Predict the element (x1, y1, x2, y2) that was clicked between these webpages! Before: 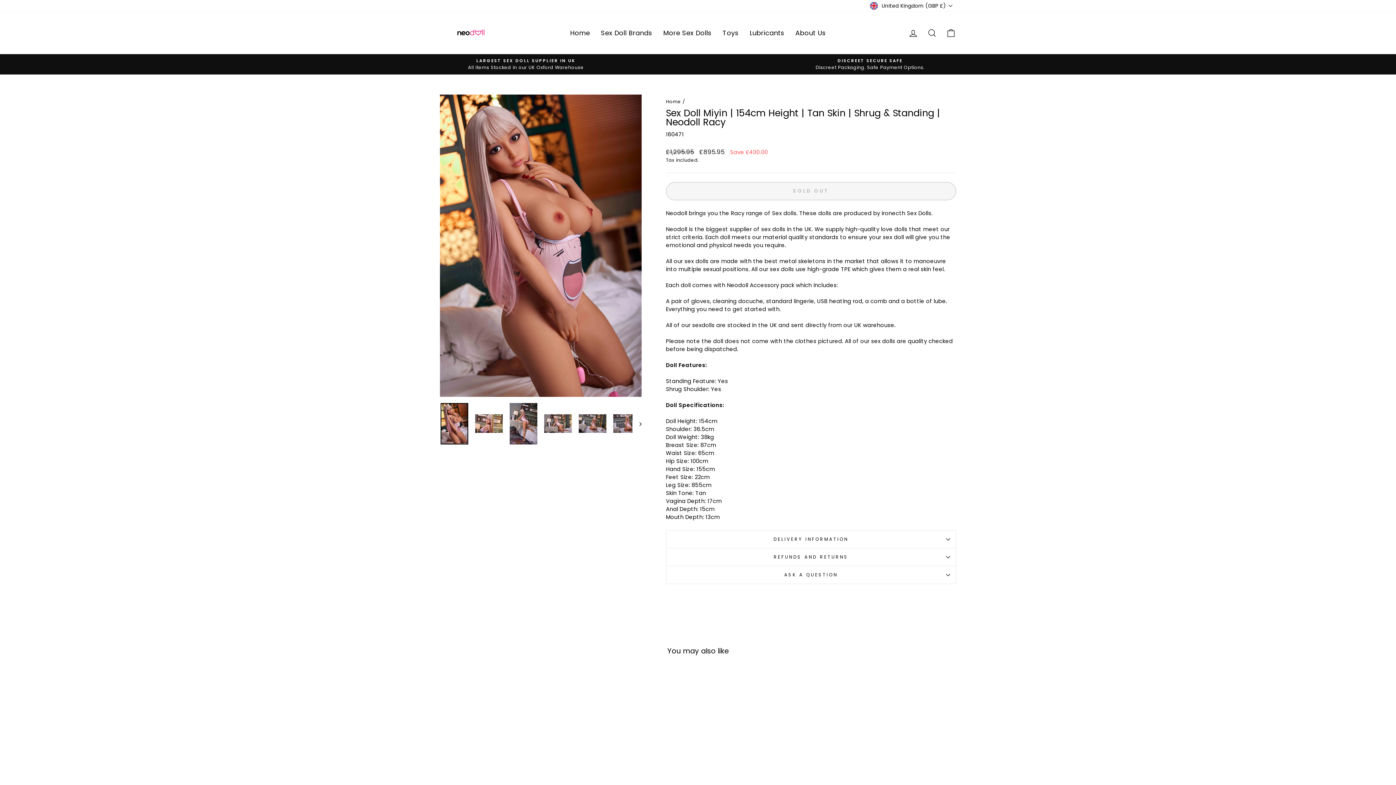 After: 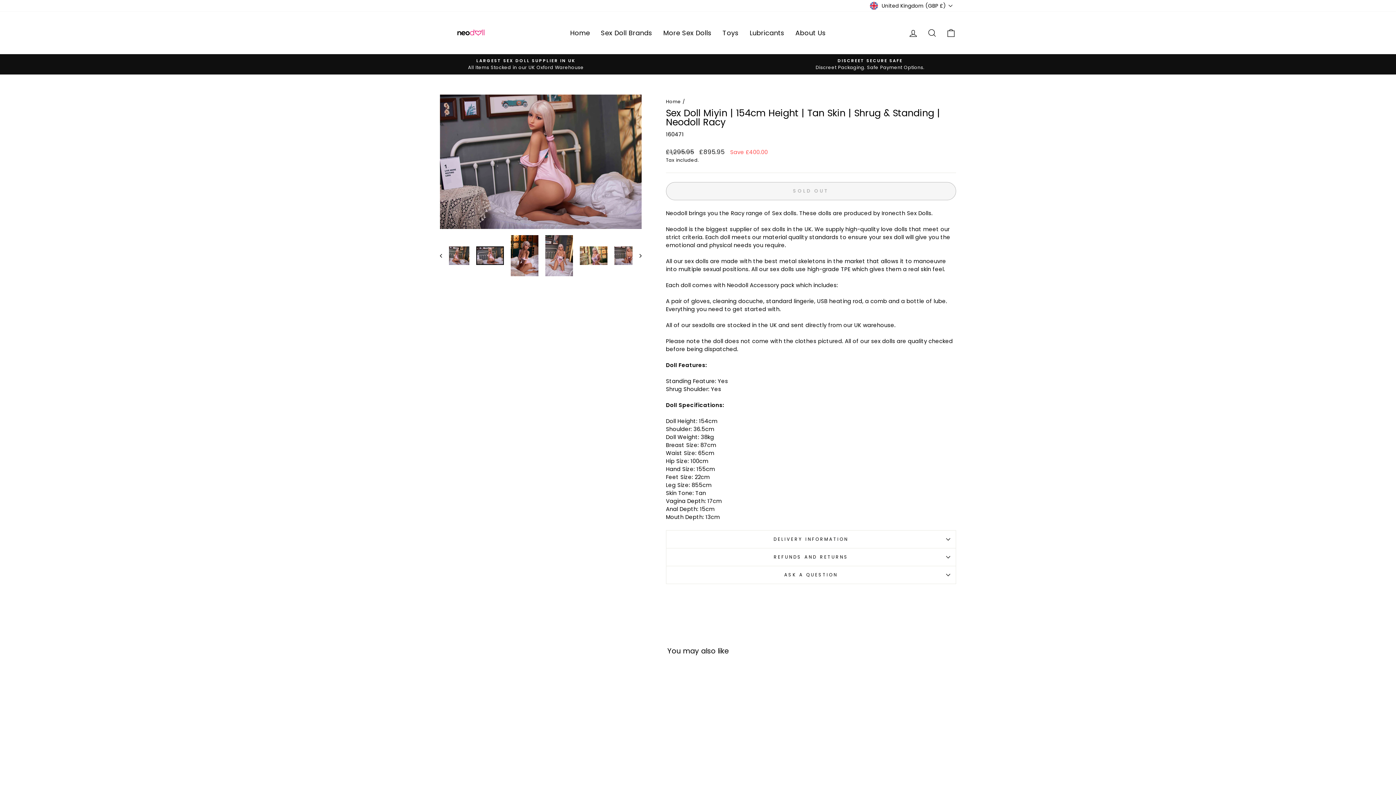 Action: bbox: (613, 414, 641, 433)